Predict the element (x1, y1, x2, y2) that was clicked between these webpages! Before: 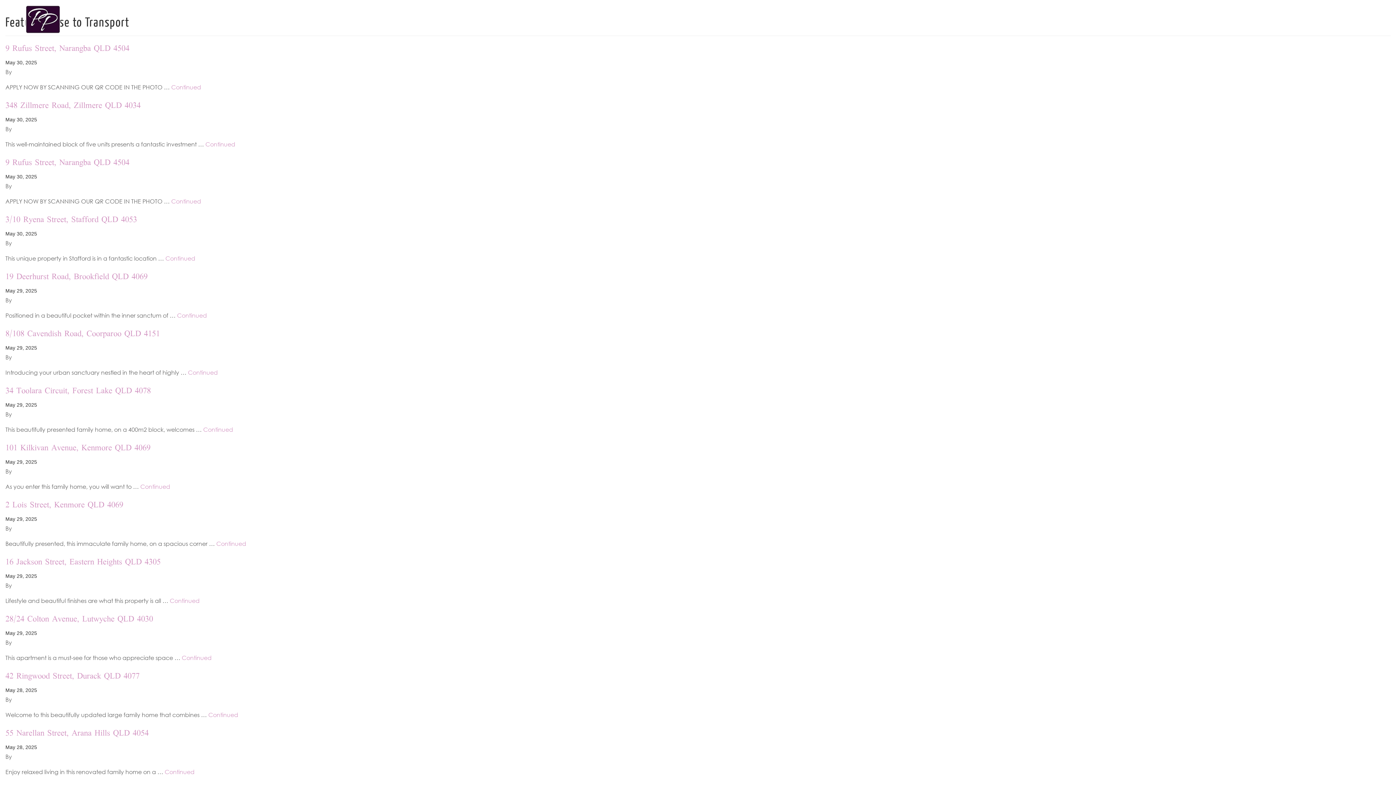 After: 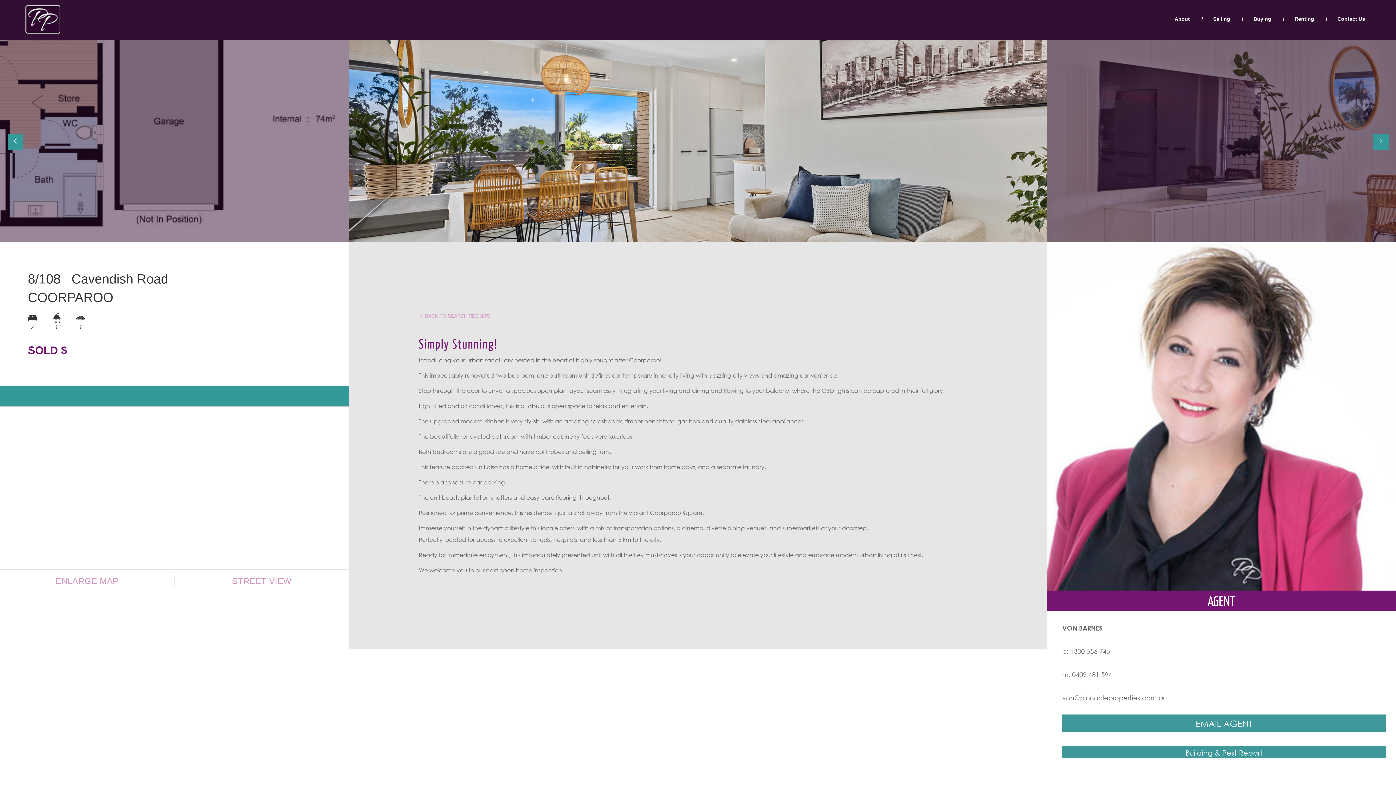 Action: bbox: (188, 368, 217, 376) label: Continued